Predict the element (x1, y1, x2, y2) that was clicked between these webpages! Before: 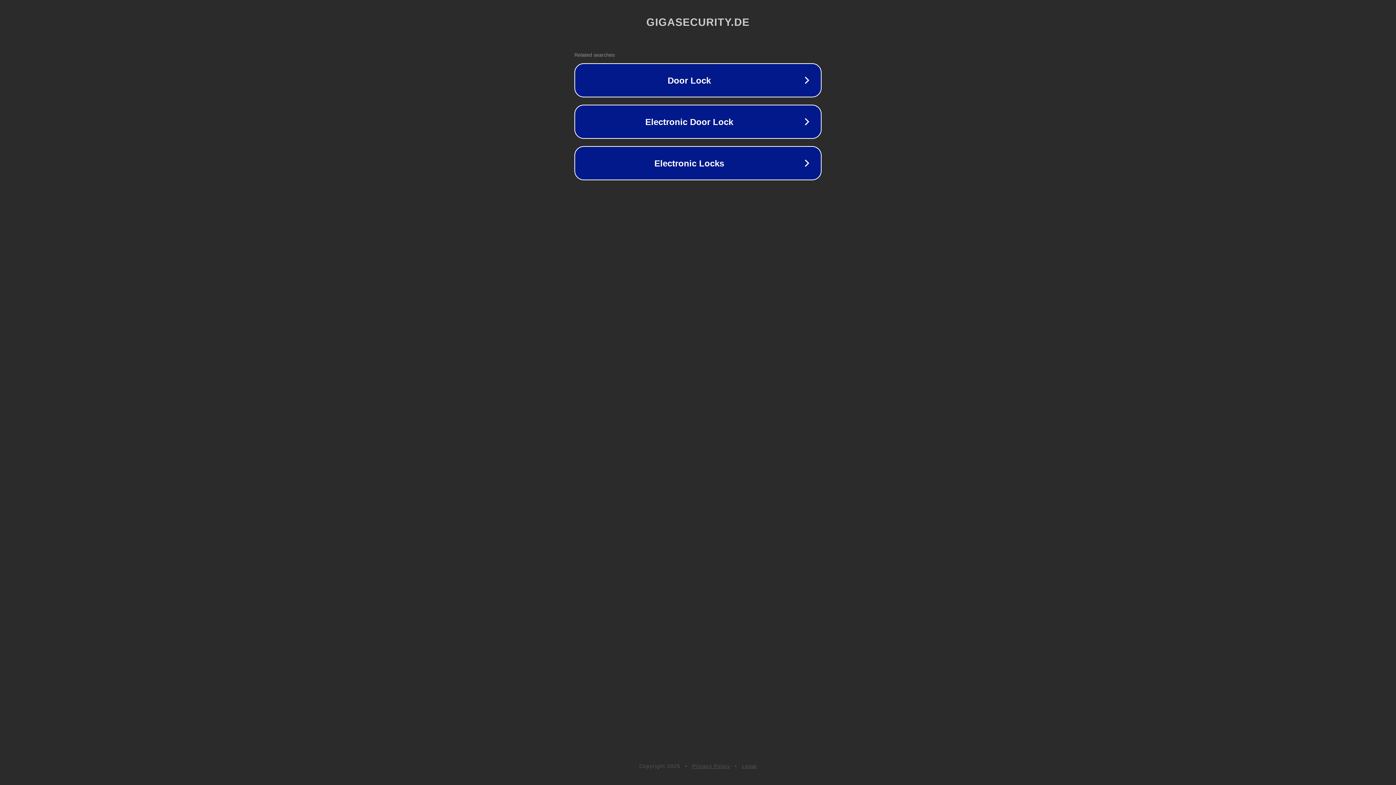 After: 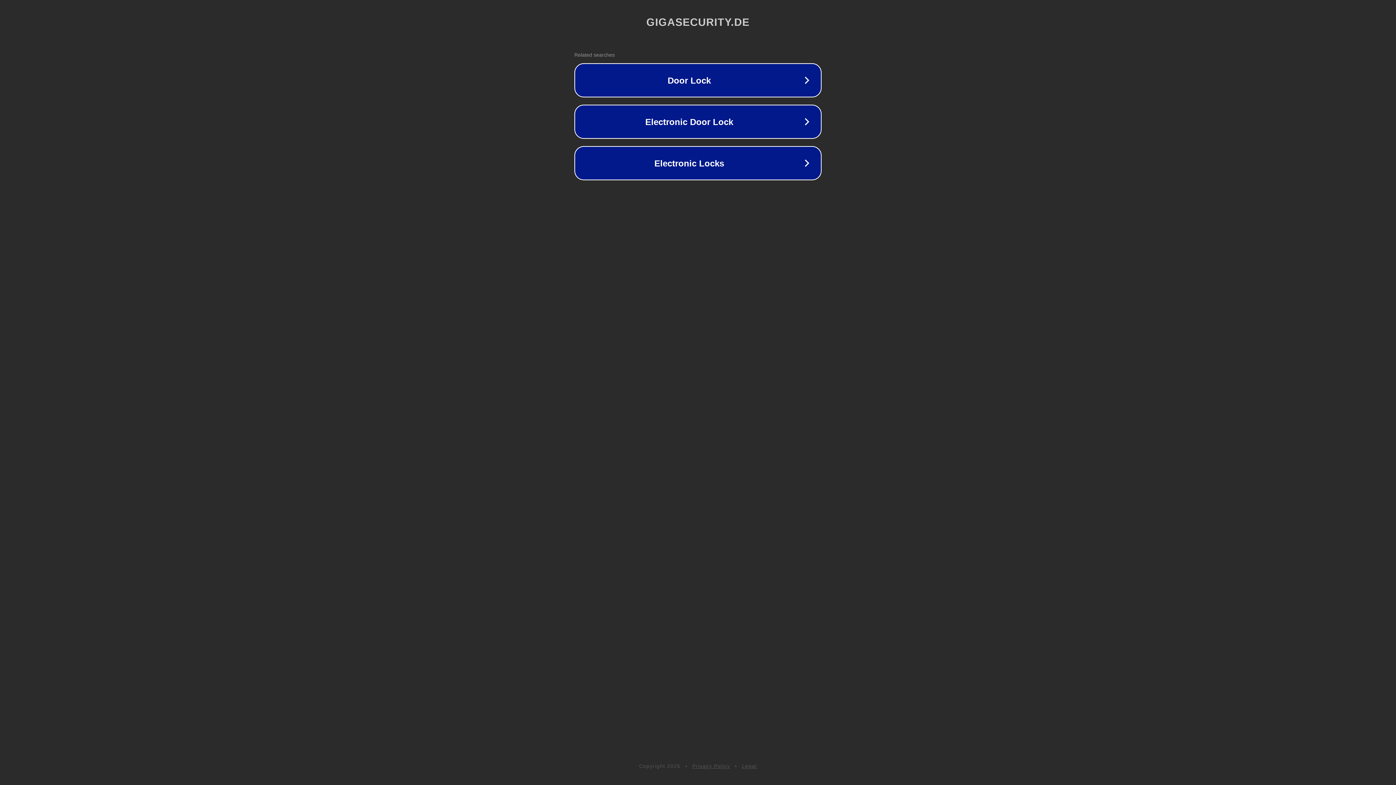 Action: bbox: (742, 763, 757, 769) label: Legal